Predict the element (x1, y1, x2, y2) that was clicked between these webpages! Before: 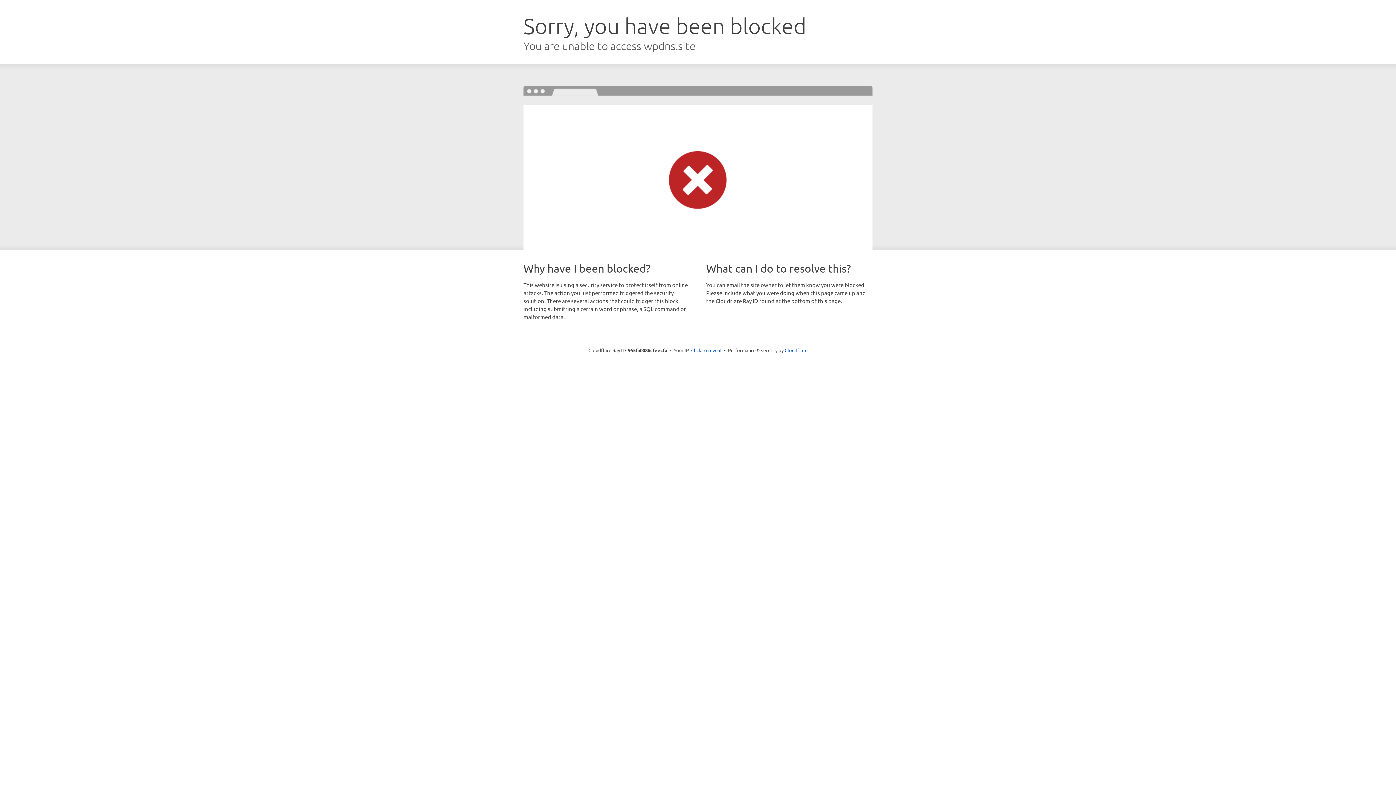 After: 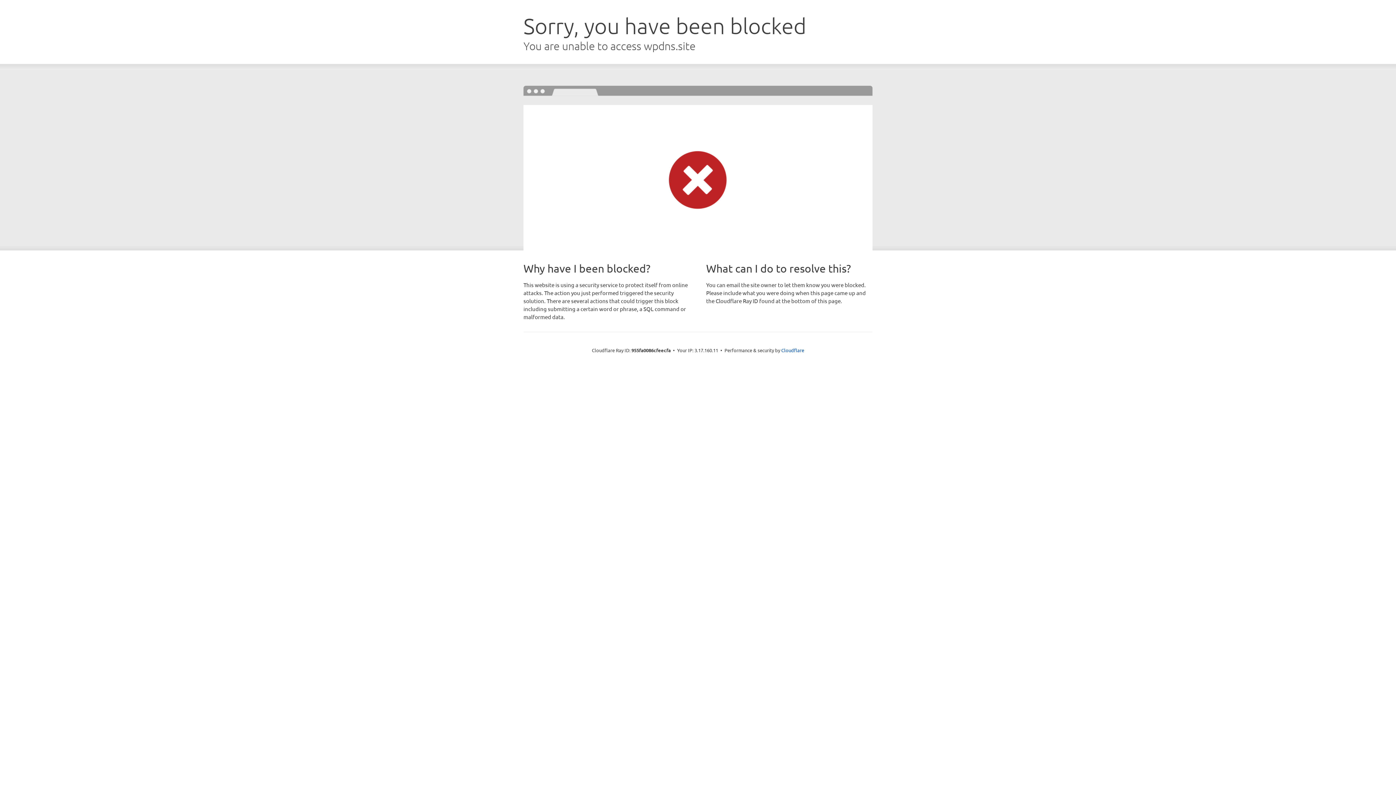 Action: label: Click to reveal bbox: (691, 346, 721, 353)